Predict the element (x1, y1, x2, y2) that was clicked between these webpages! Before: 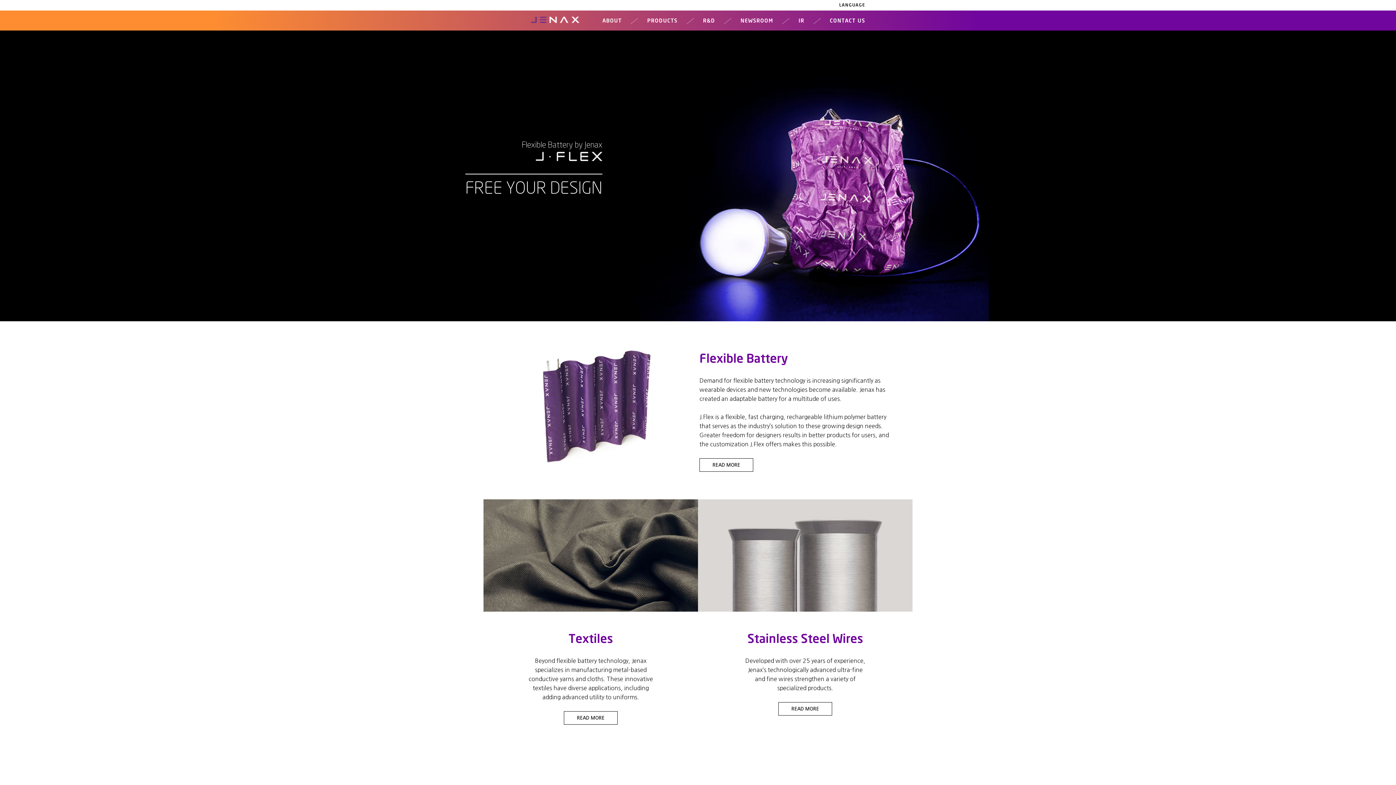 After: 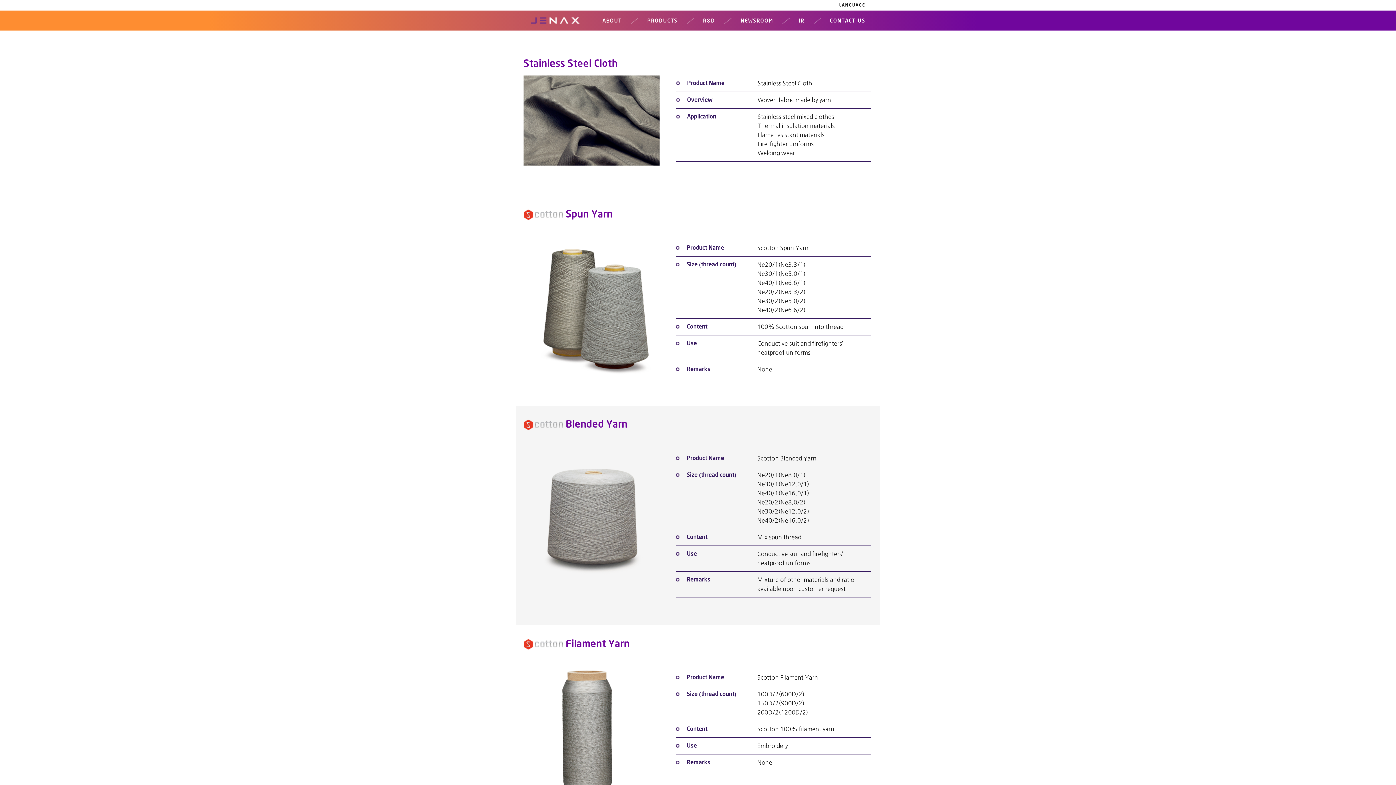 Action: bbox: (564, 711, 617, 725) label: READ MORE